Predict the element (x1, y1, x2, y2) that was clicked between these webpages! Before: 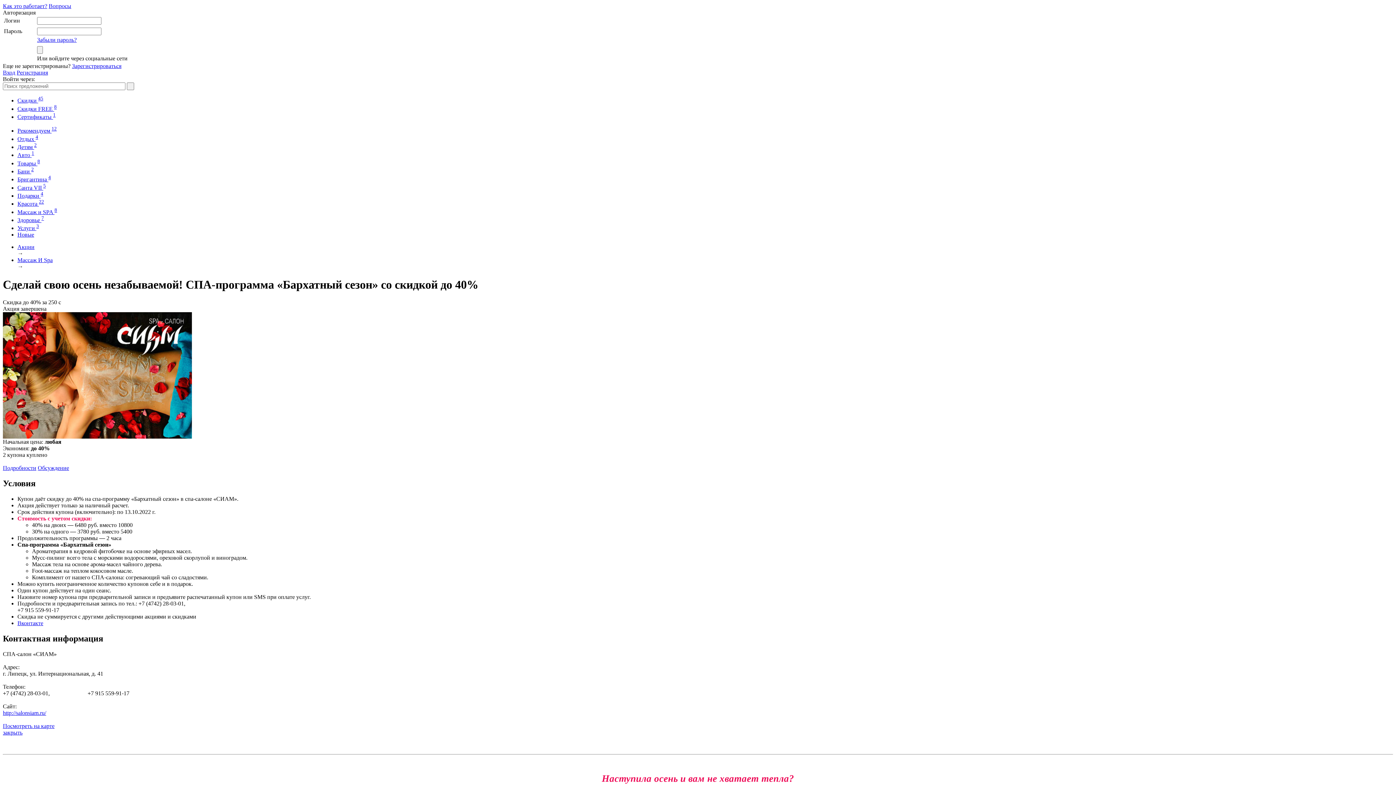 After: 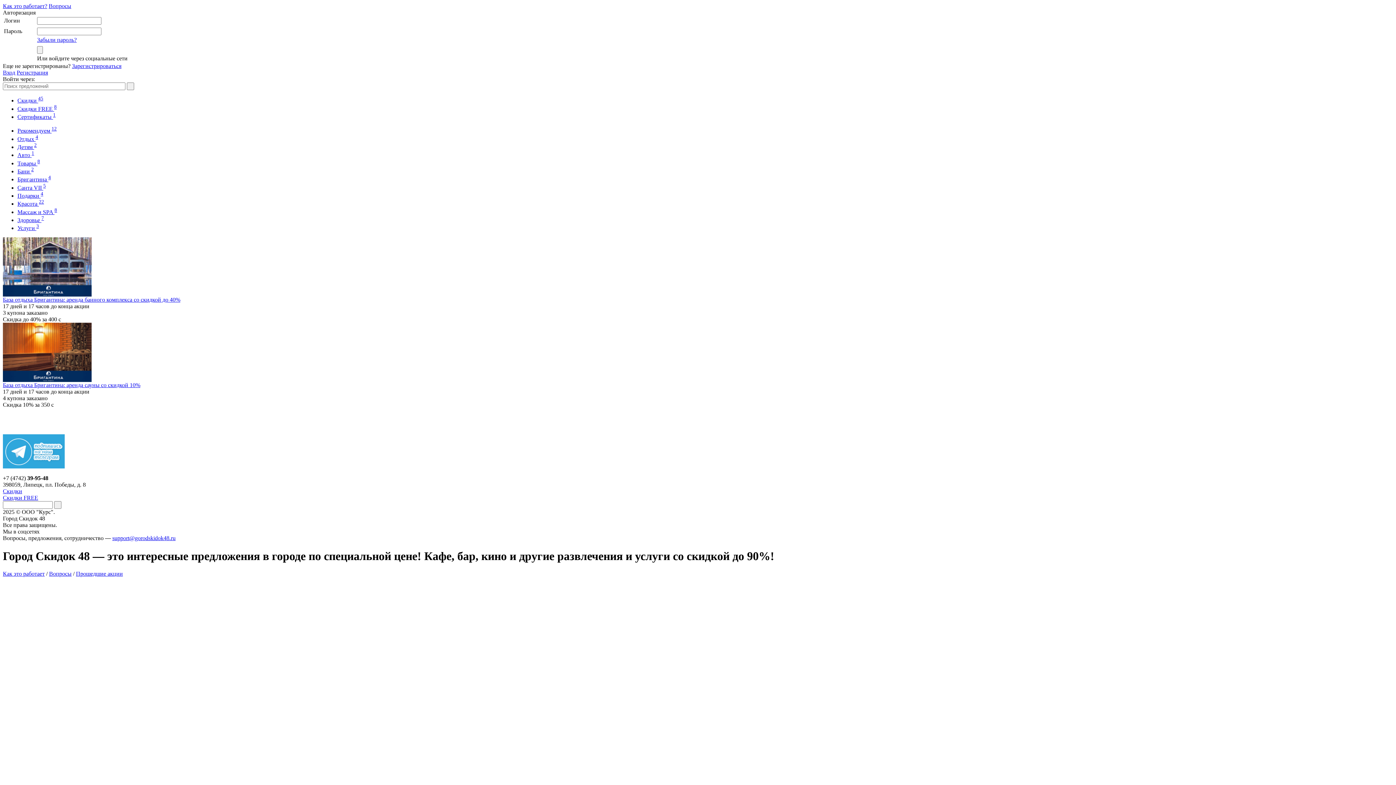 Action: label: Бани 2 bbox: (17, 168, 33, 174)